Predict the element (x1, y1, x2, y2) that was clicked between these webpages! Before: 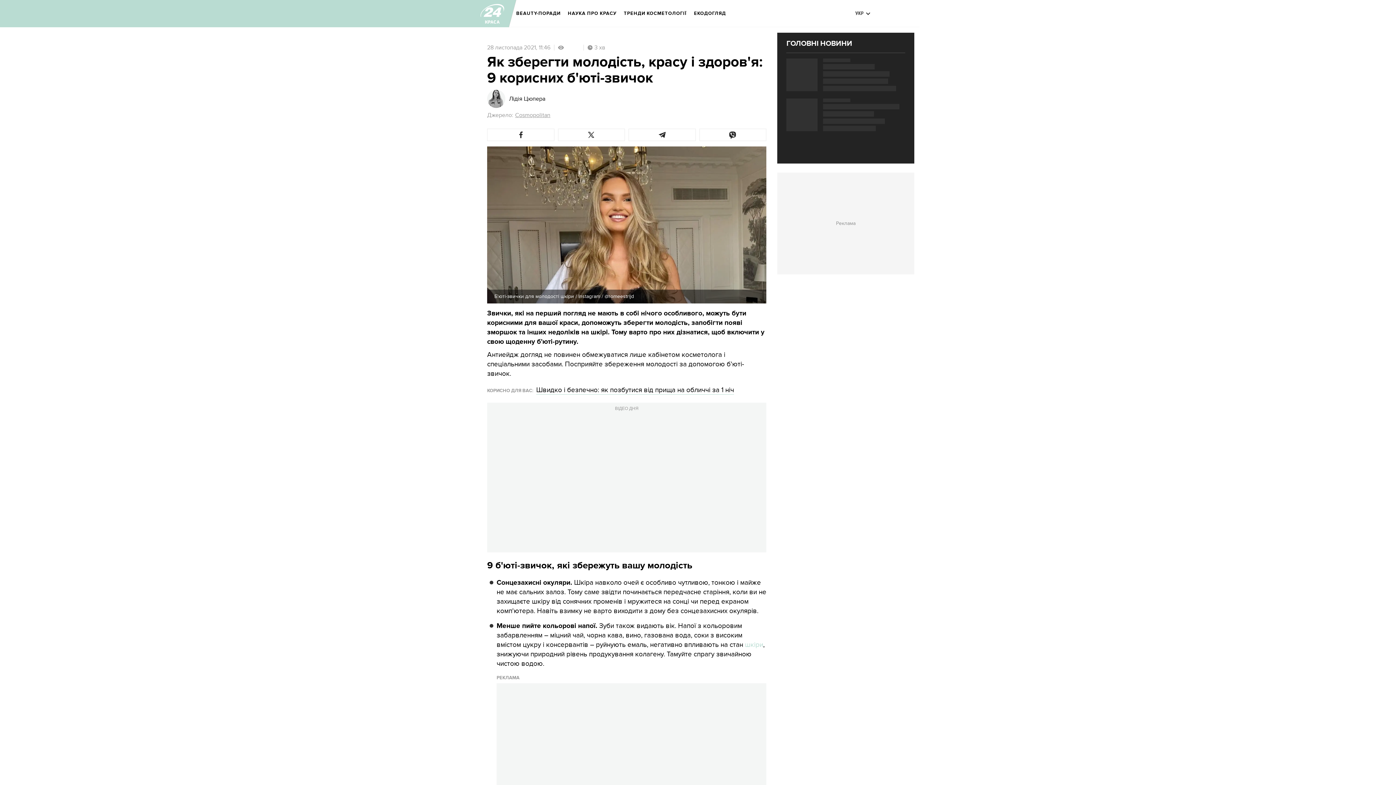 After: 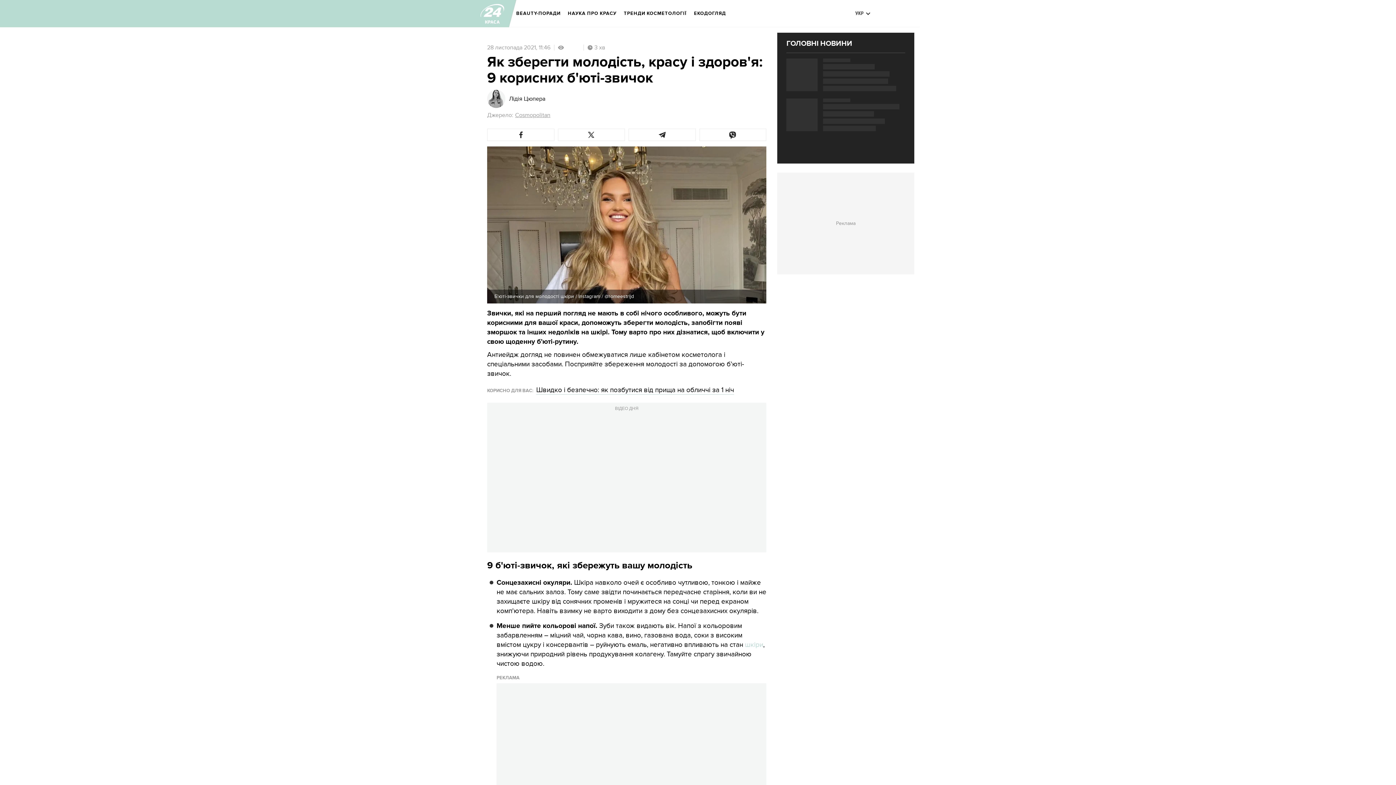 Action: bbox: (1375, 763, 1390, 778)